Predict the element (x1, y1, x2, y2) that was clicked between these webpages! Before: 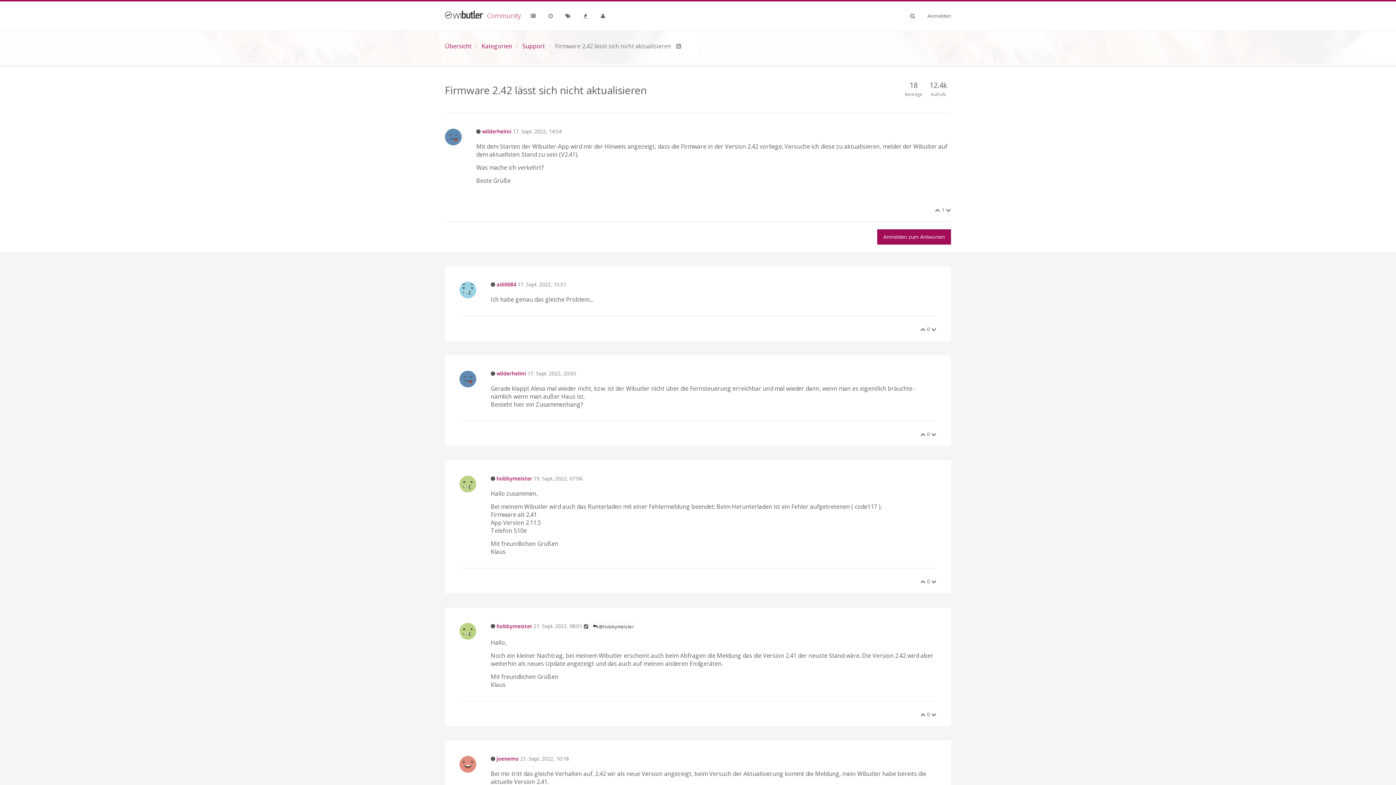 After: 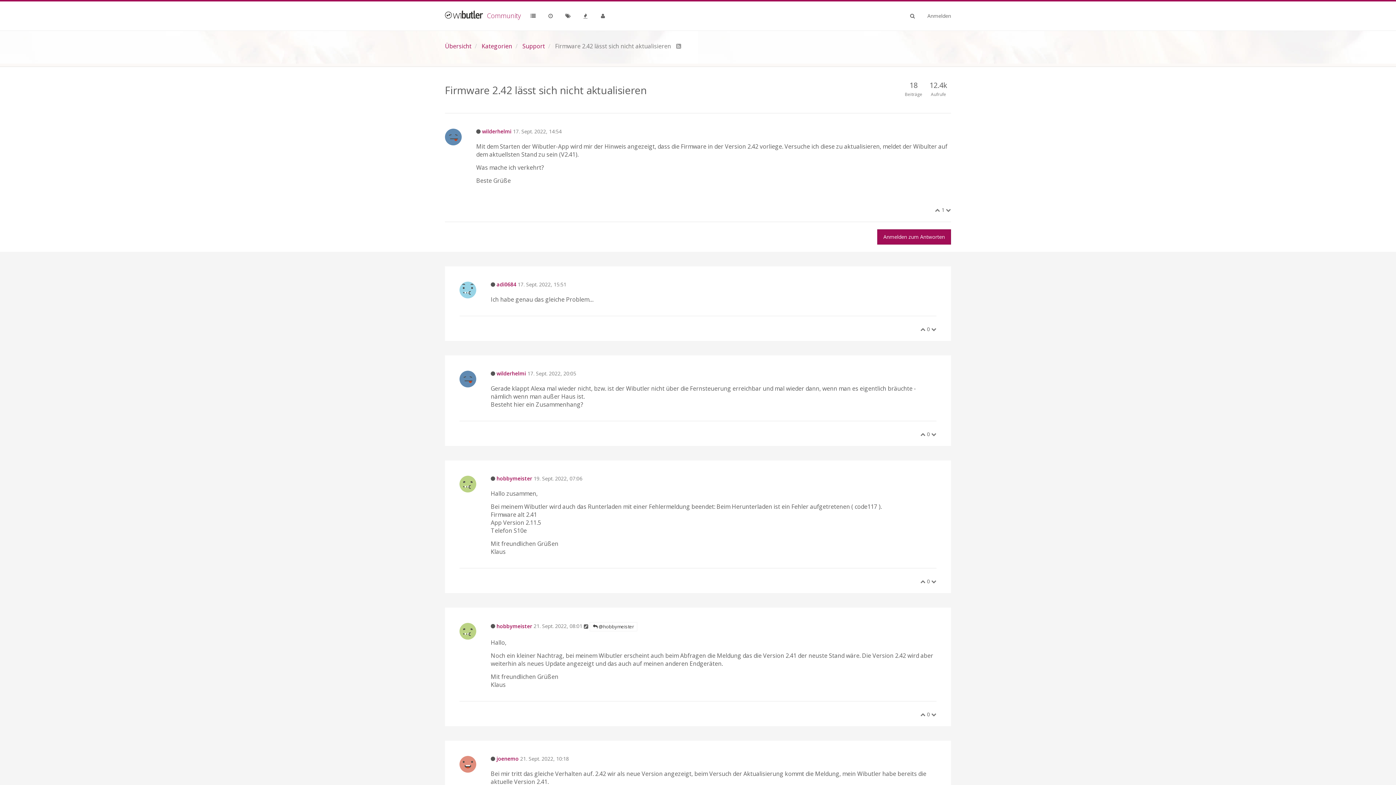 Action: bbox: (935, 206, 941, 213) label:  